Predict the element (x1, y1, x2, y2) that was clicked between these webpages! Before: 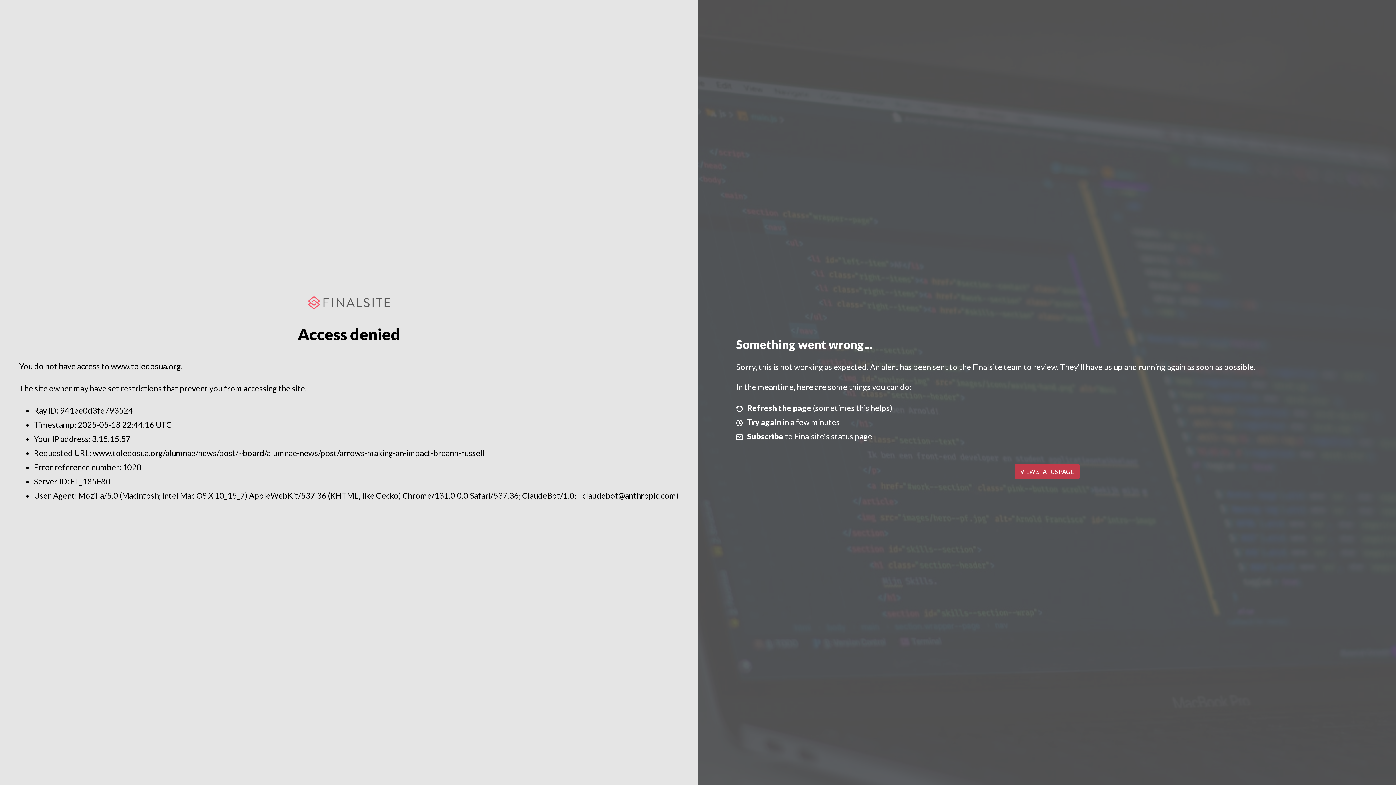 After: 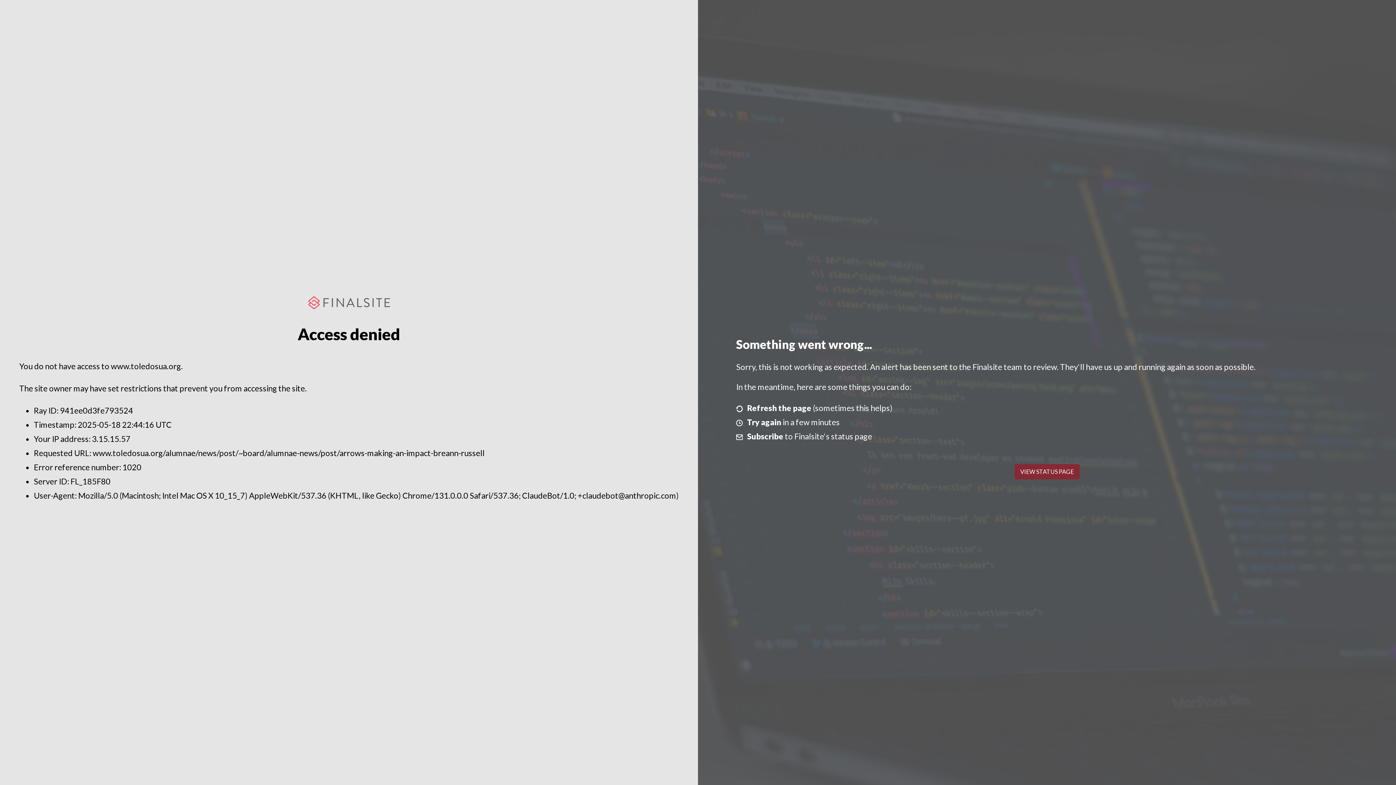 Action: bbox: (1014, 464, 1079, 479) label: VIEW STATUS PAGE